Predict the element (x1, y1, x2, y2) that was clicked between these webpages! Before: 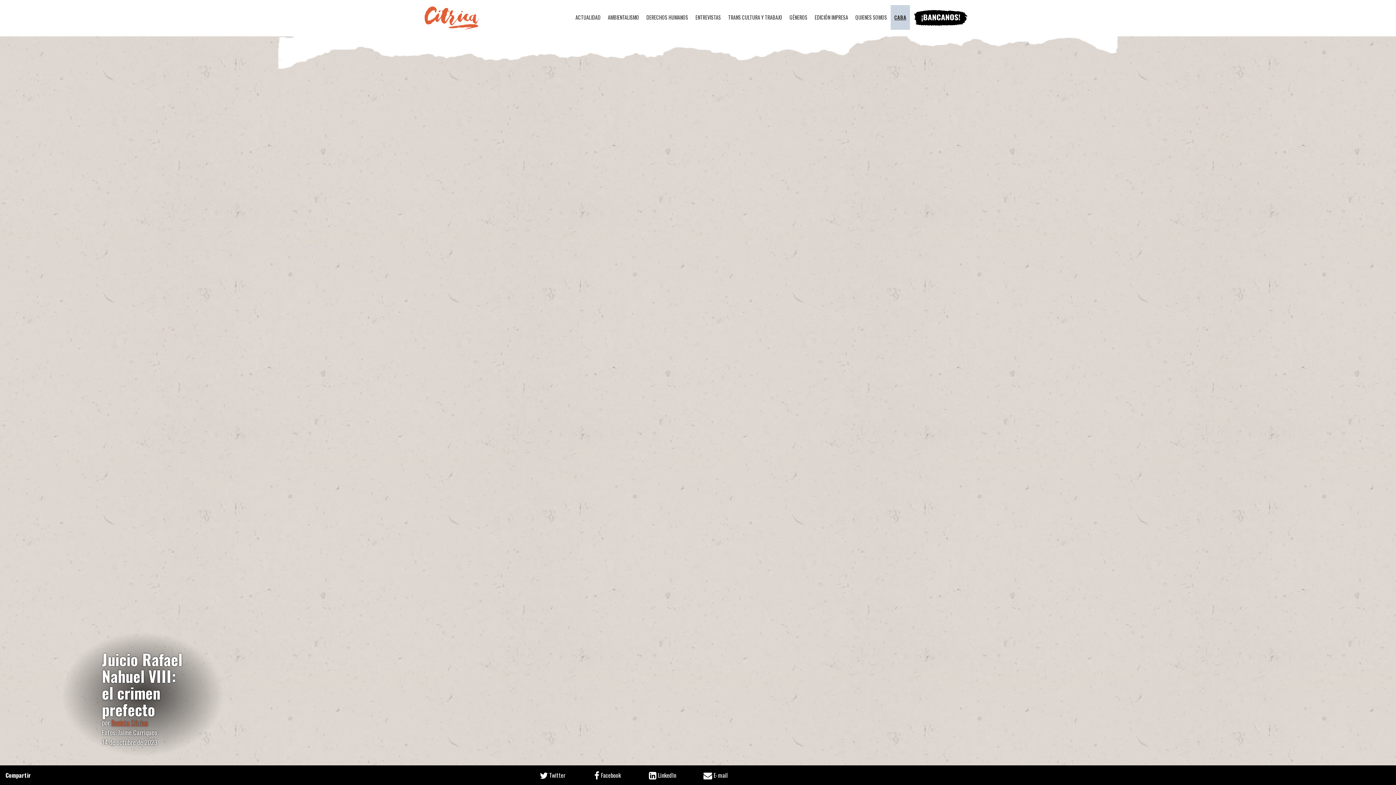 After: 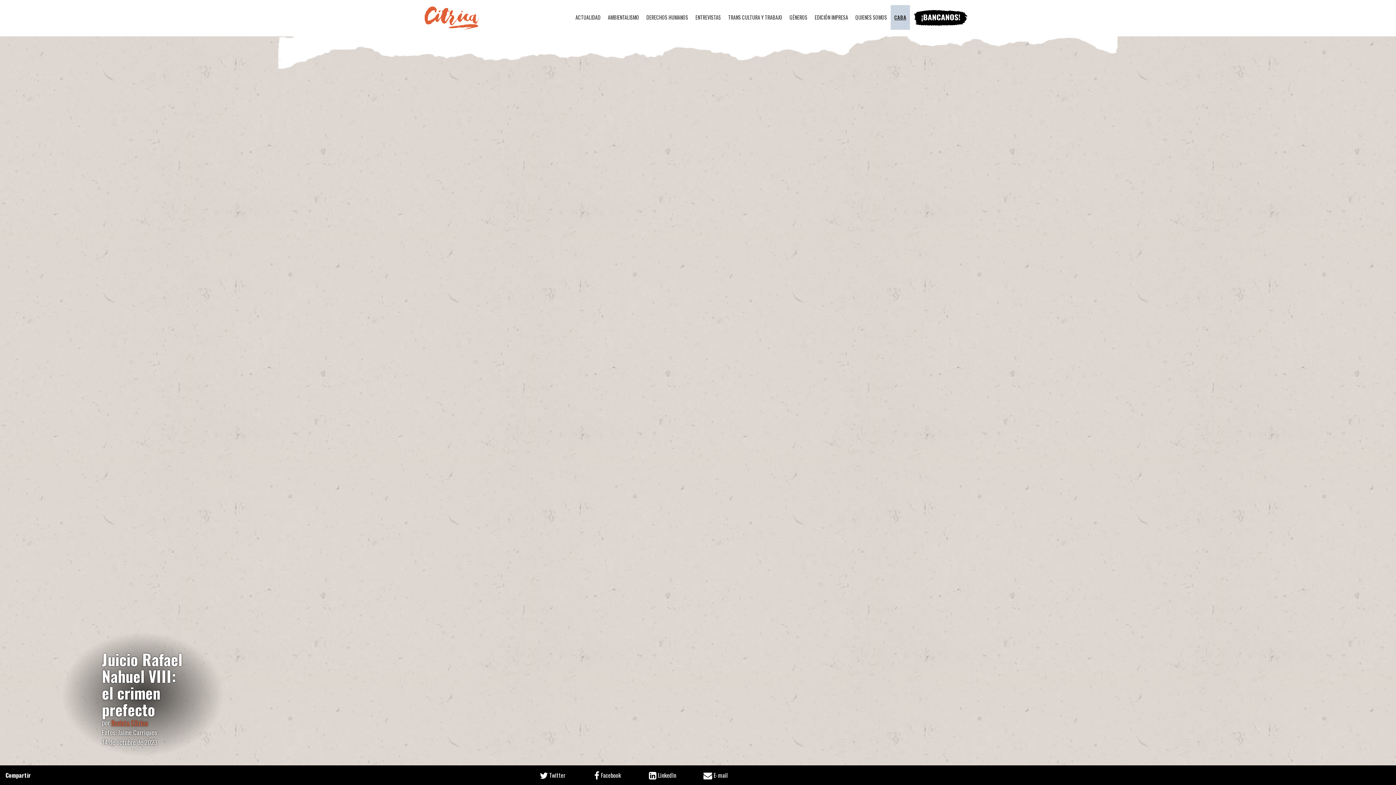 Action: label:  E-mail bbox: (703, 765, 727, 785)